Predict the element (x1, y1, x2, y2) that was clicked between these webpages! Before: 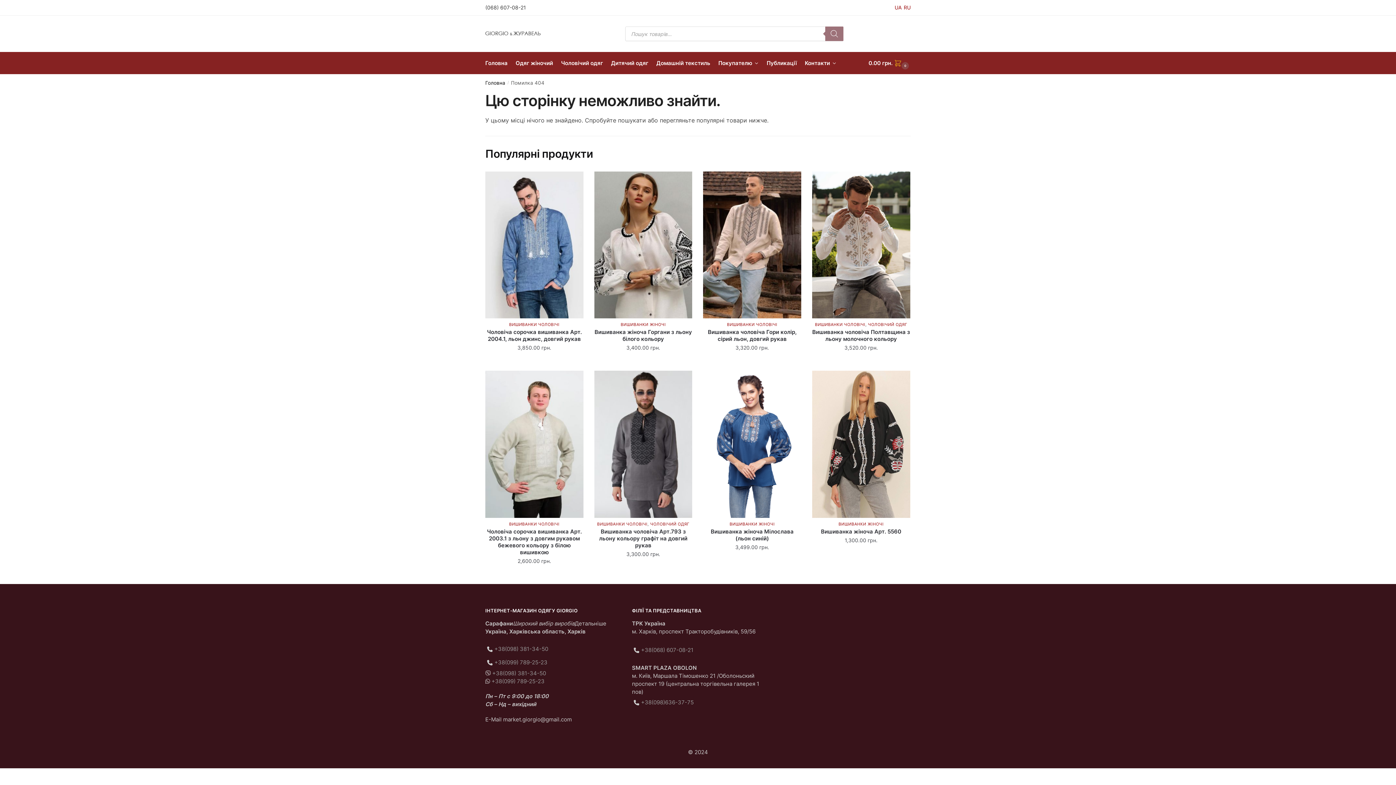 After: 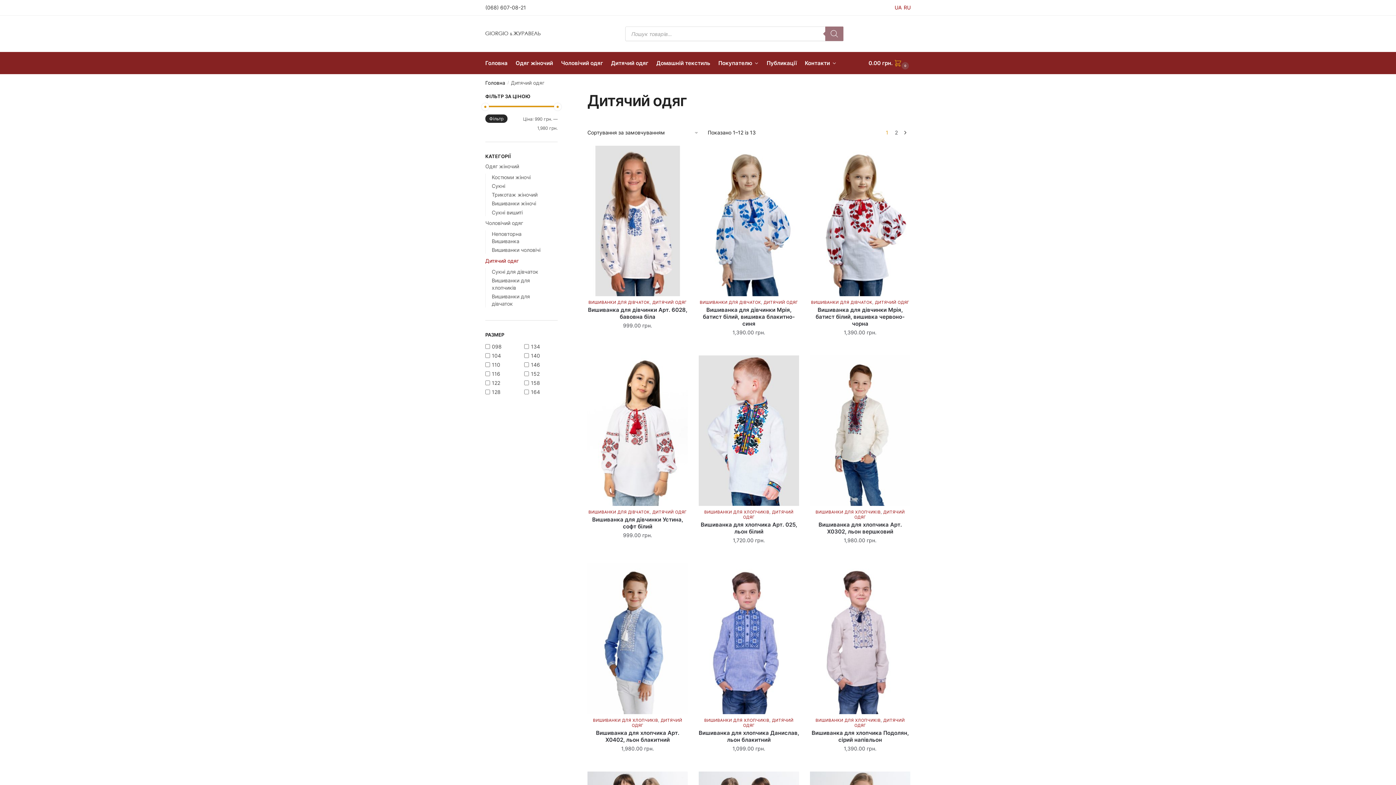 Action: bbox: (608, 52, 651, 74) label: Дитячий одяг